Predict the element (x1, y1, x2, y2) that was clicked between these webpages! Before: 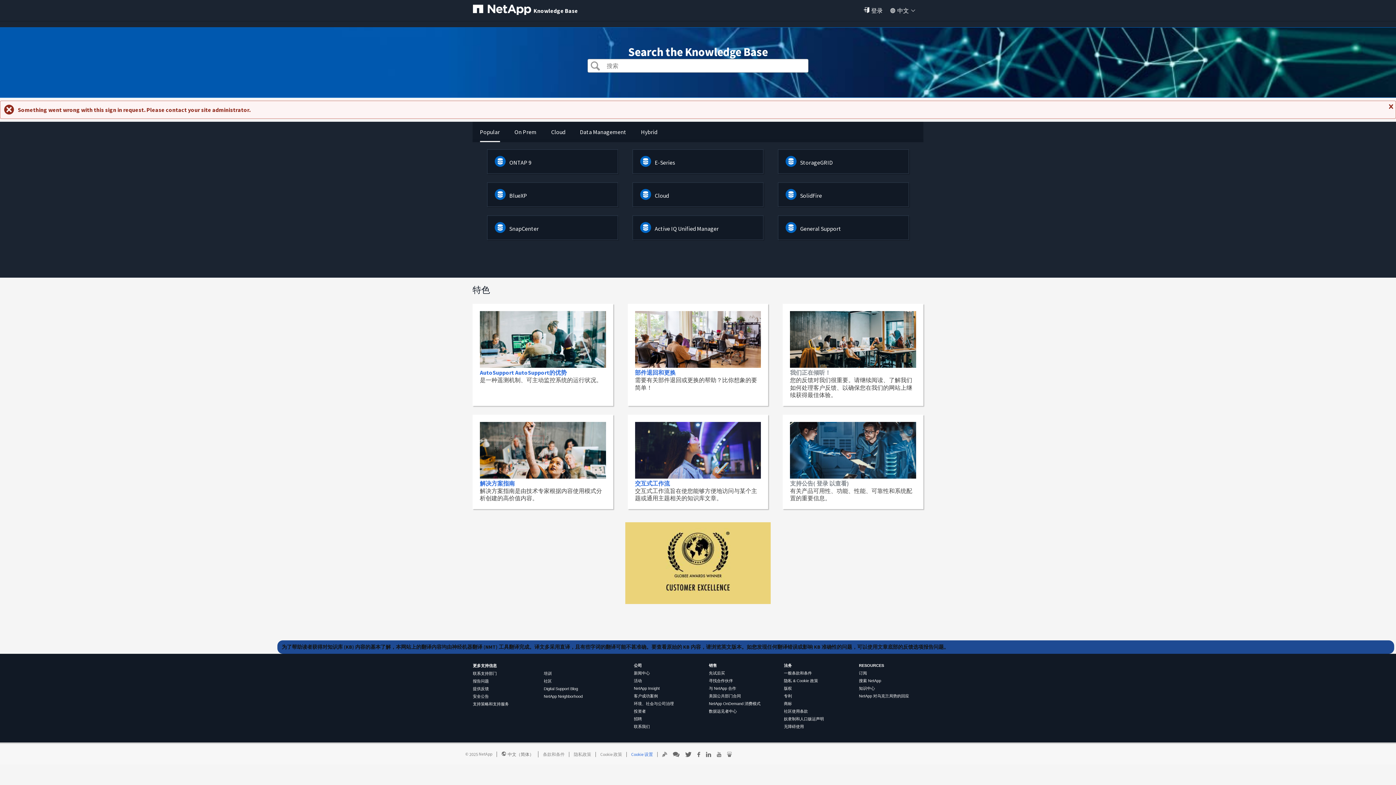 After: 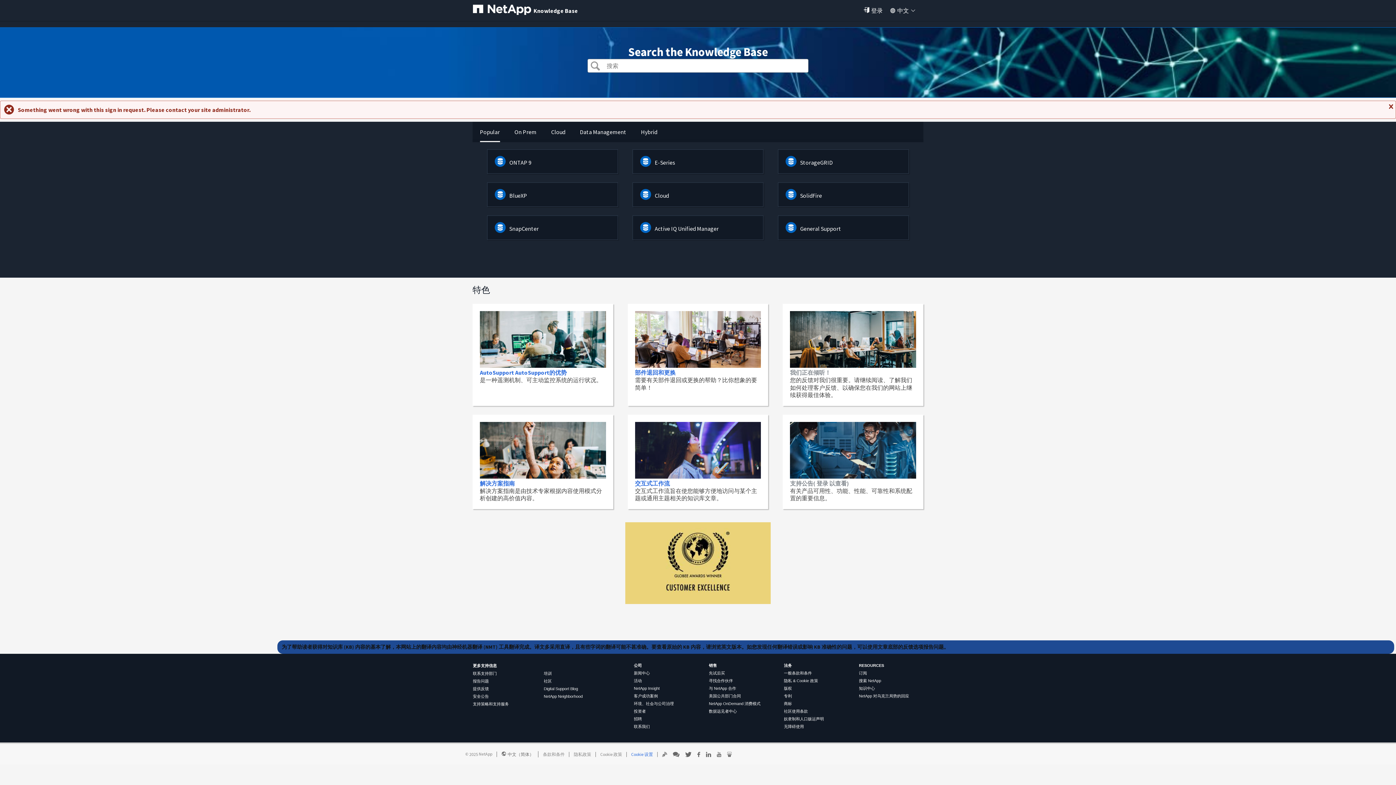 Action: bbox: (784, 686, 792, 690) label: 版权